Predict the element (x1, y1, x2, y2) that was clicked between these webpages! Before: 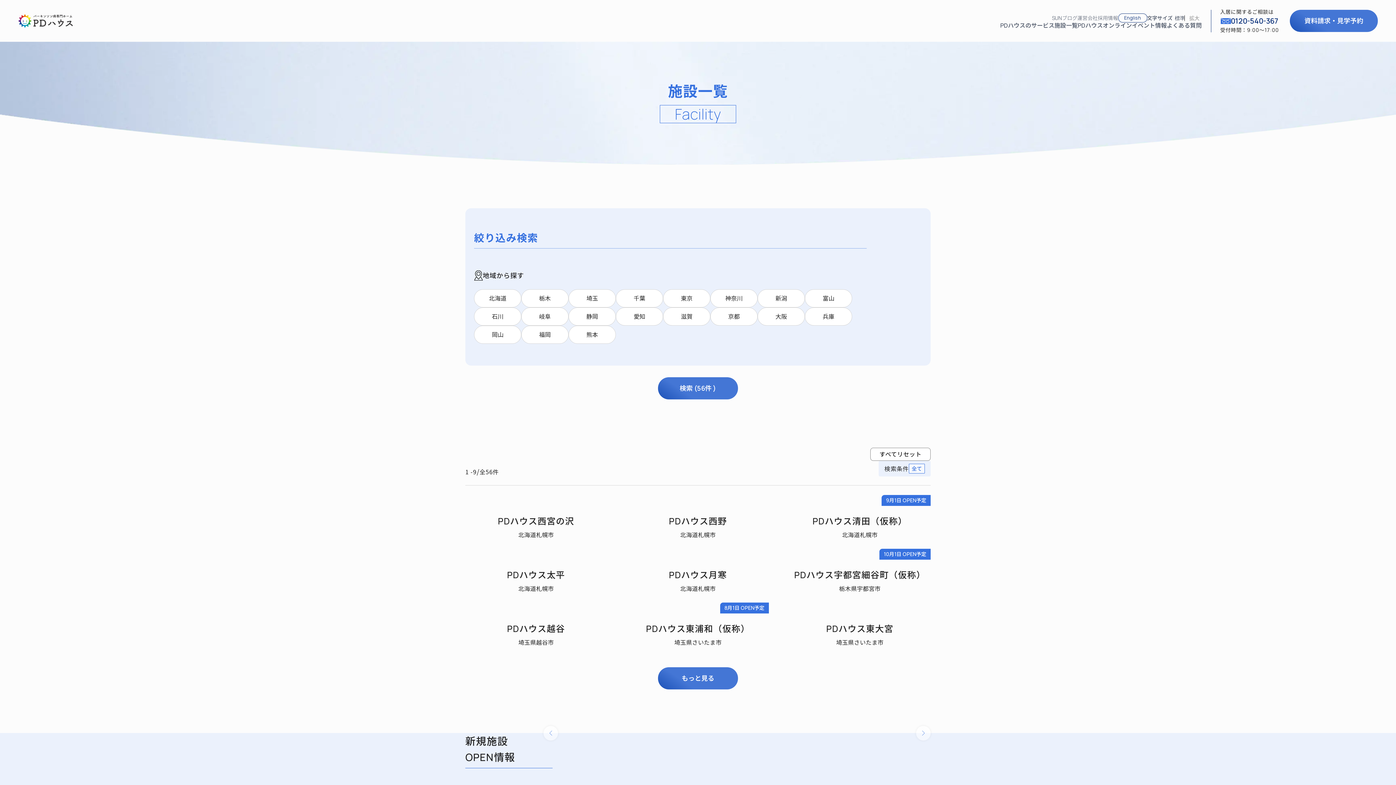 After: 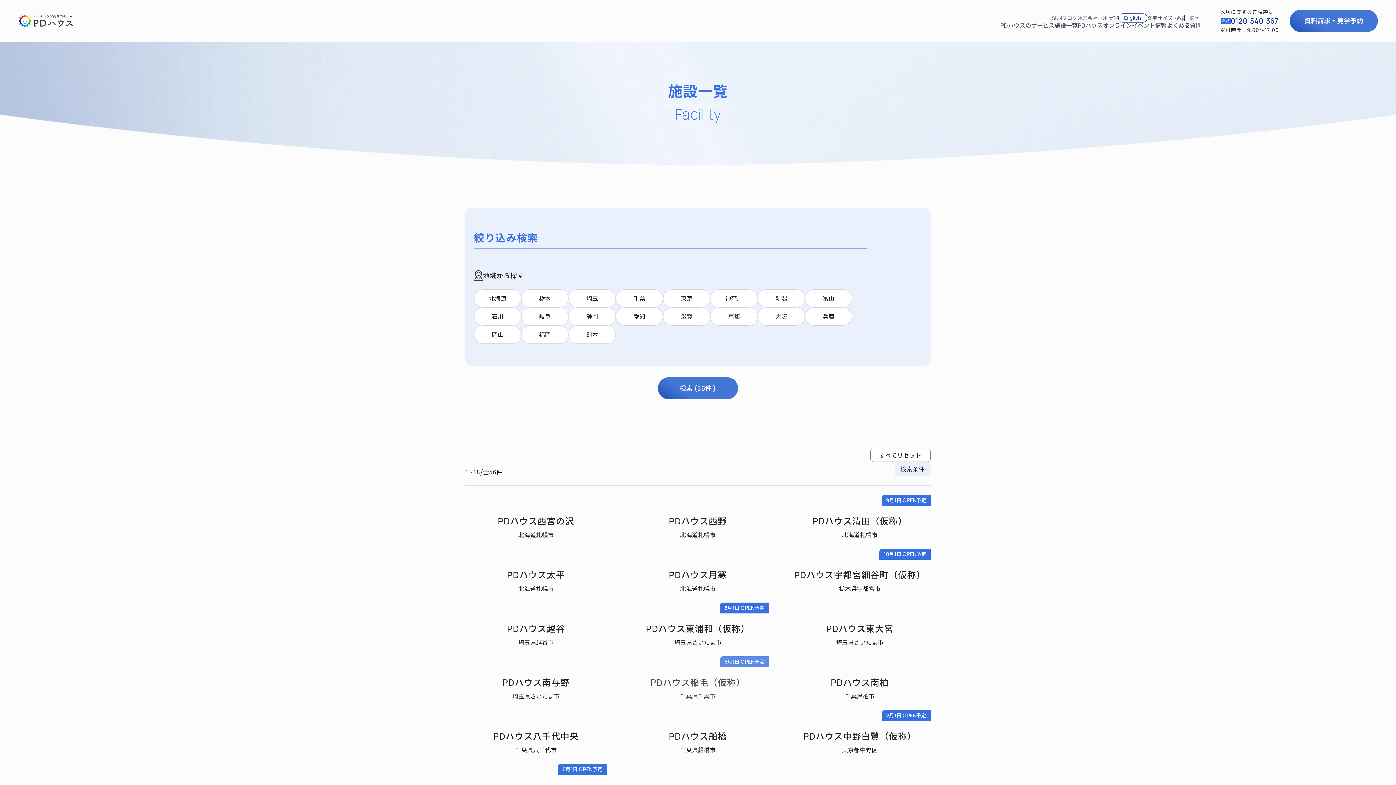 Action: label: もっと見る bbox: (658, 667, 738, 689)